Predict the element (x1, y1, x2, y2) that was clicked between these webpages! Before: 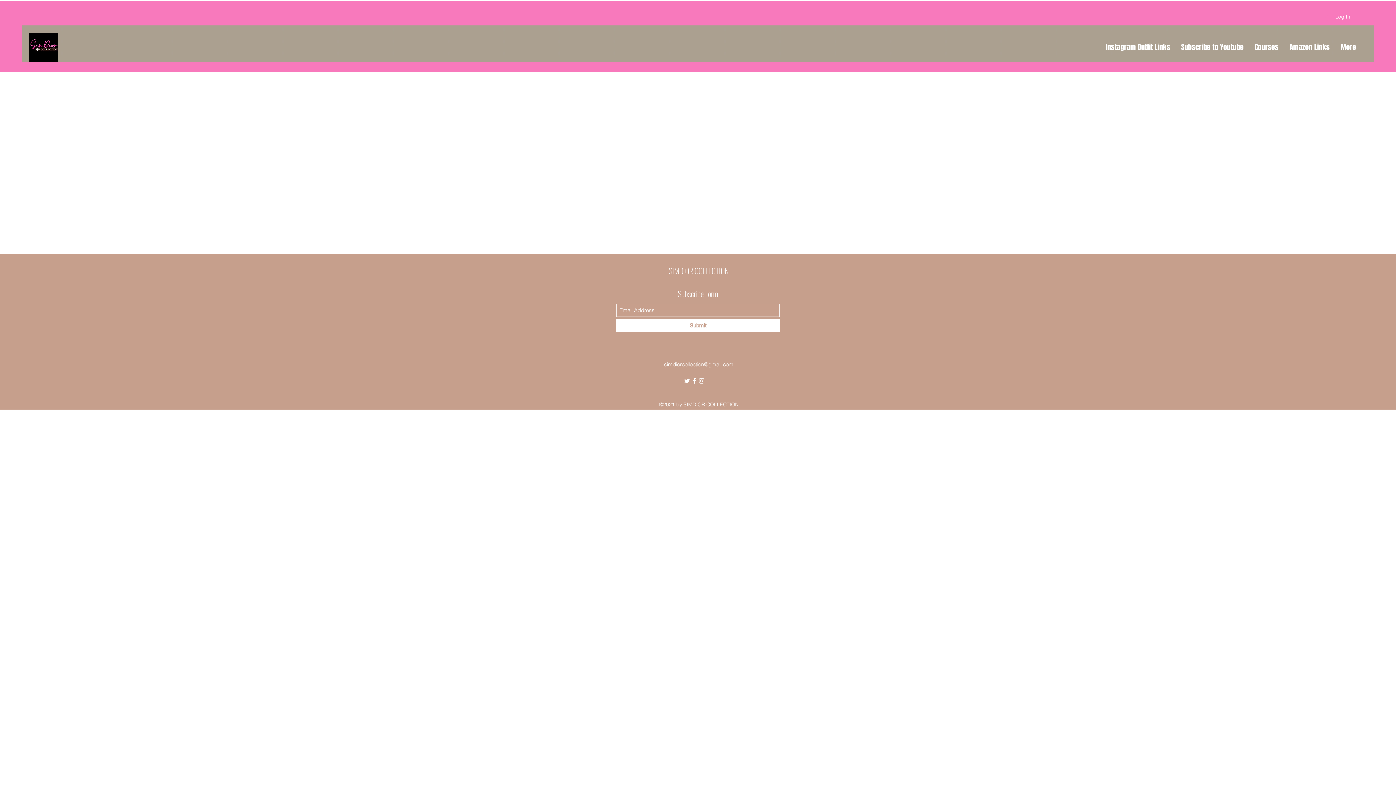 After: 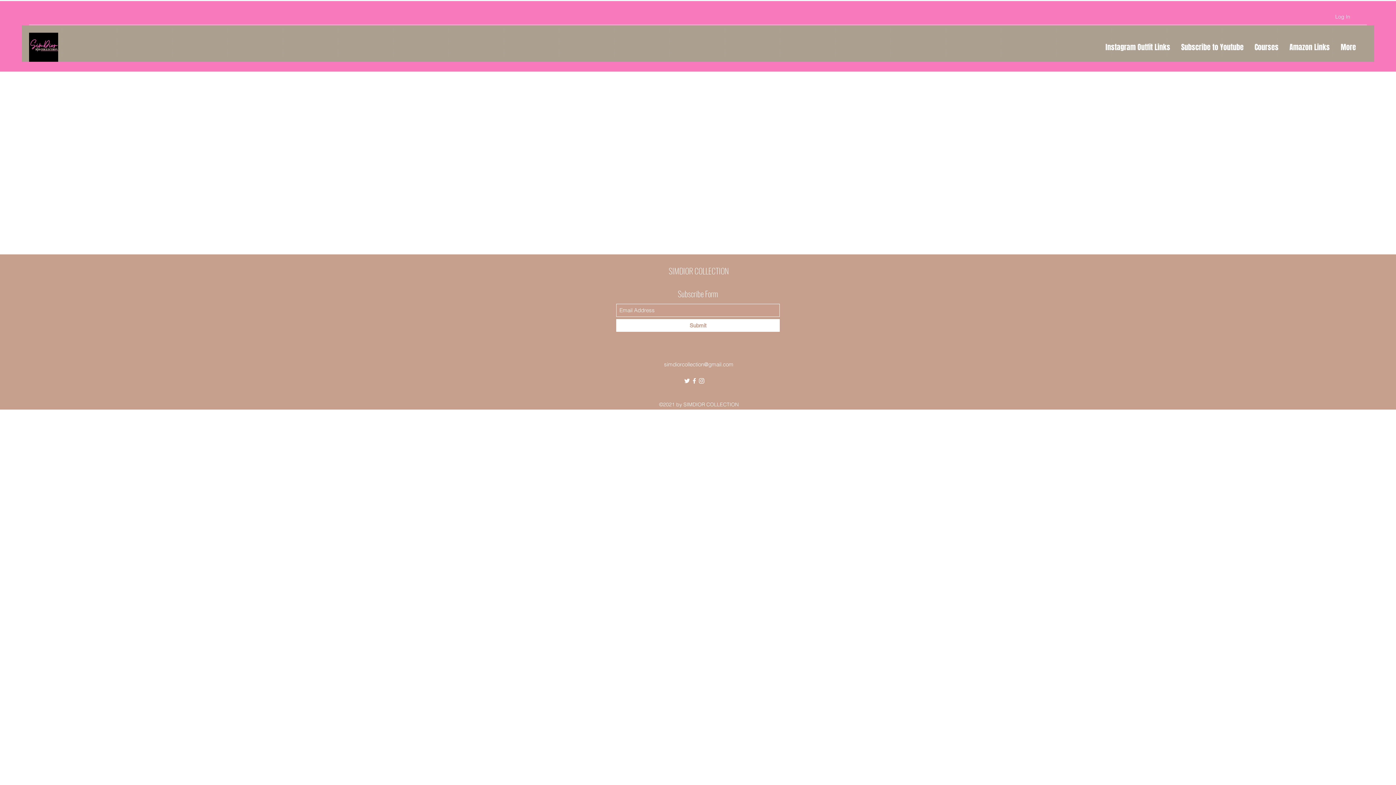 Action: label: Facebook bbox: (690, 377, 698, 384)